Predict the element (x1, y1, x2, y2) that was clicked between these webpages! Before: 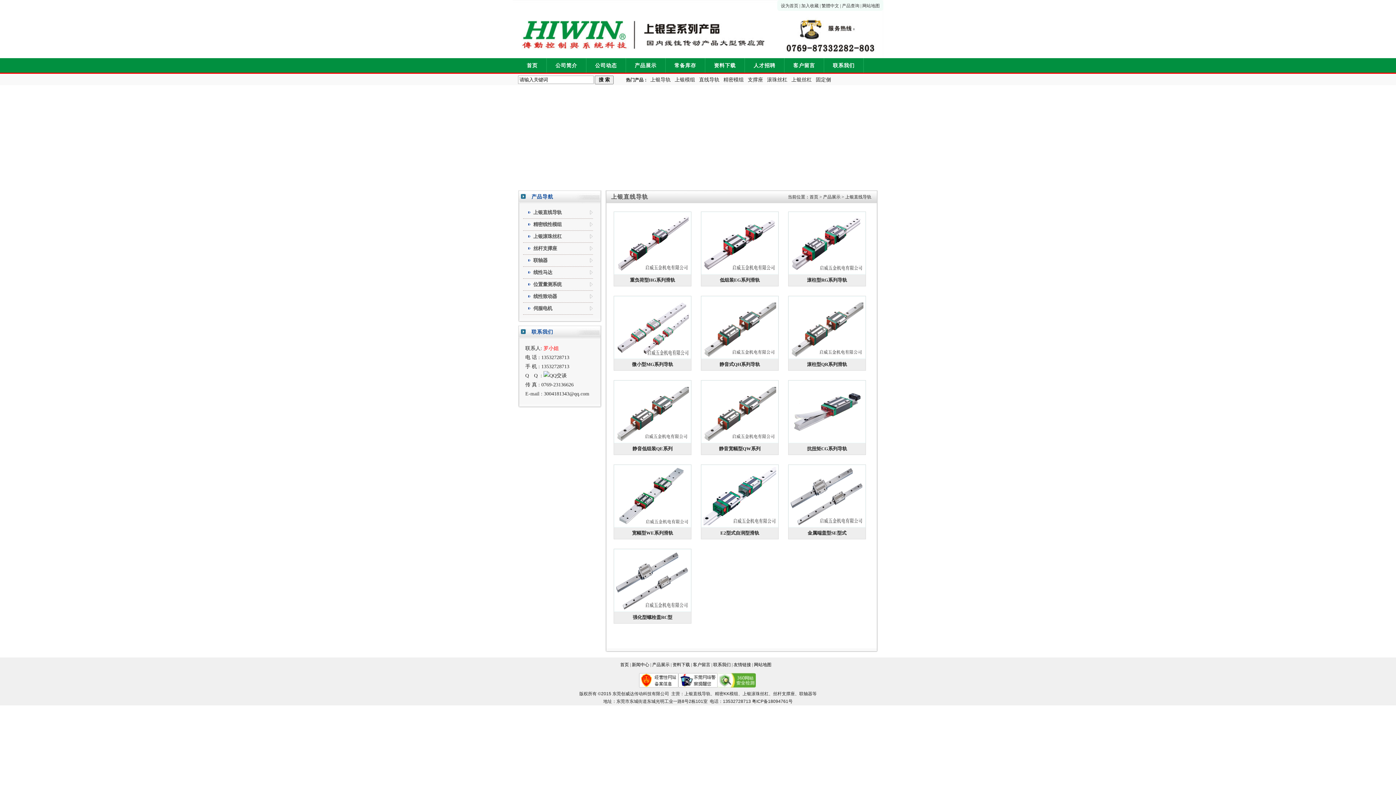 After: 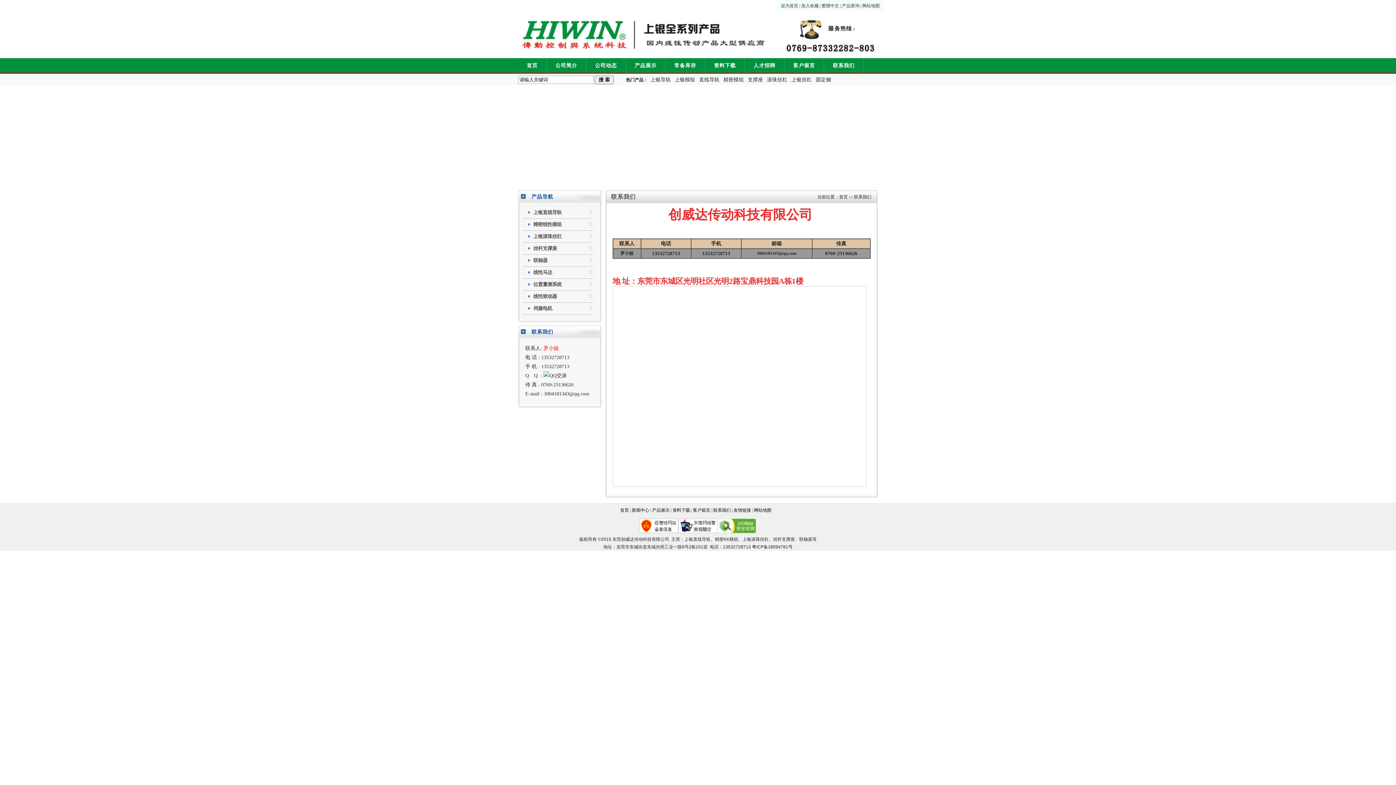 Action: bbox: (824, 58, 863, 72) label: 联系我们